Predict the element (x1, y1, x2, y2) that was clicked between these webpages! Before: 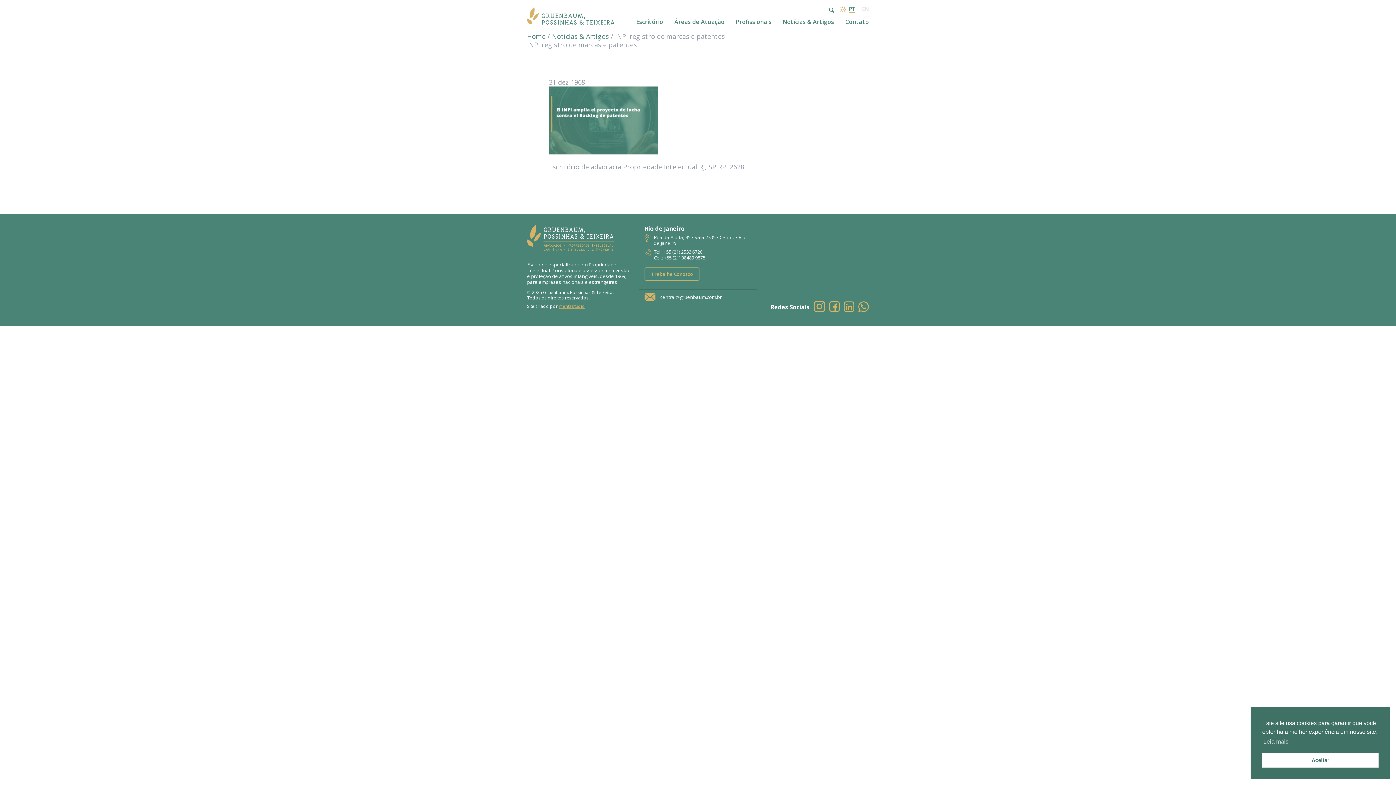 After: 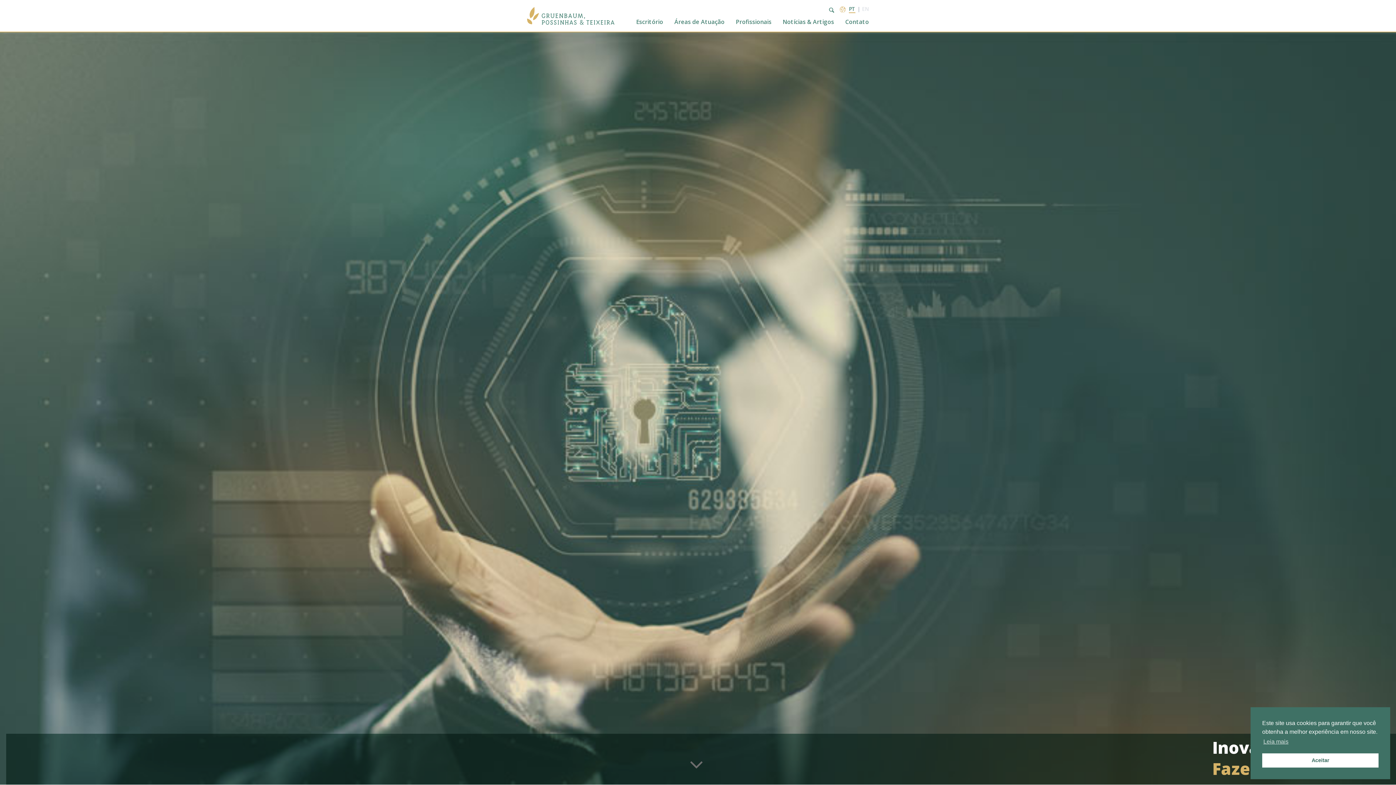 Action: bbox: (527, 32, 545, 40) label: Home